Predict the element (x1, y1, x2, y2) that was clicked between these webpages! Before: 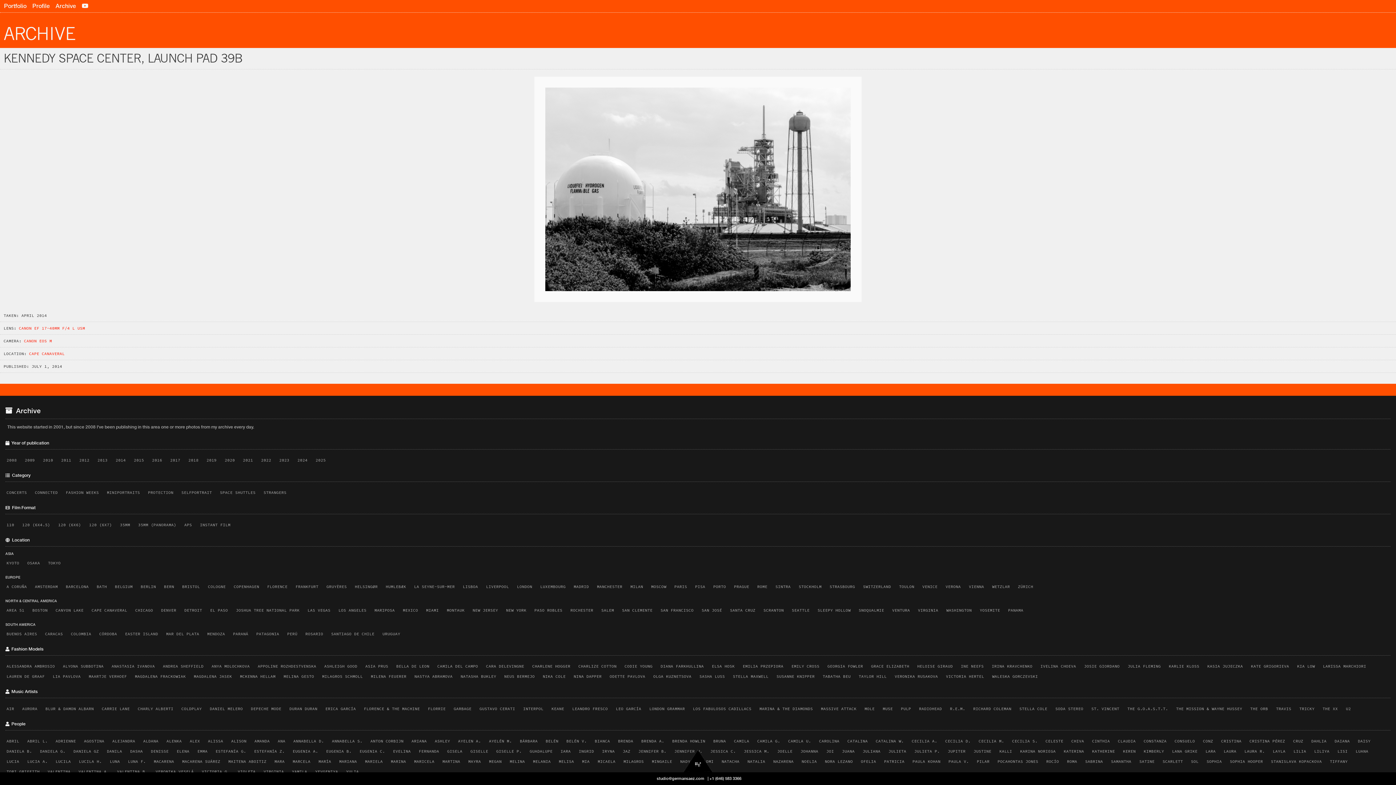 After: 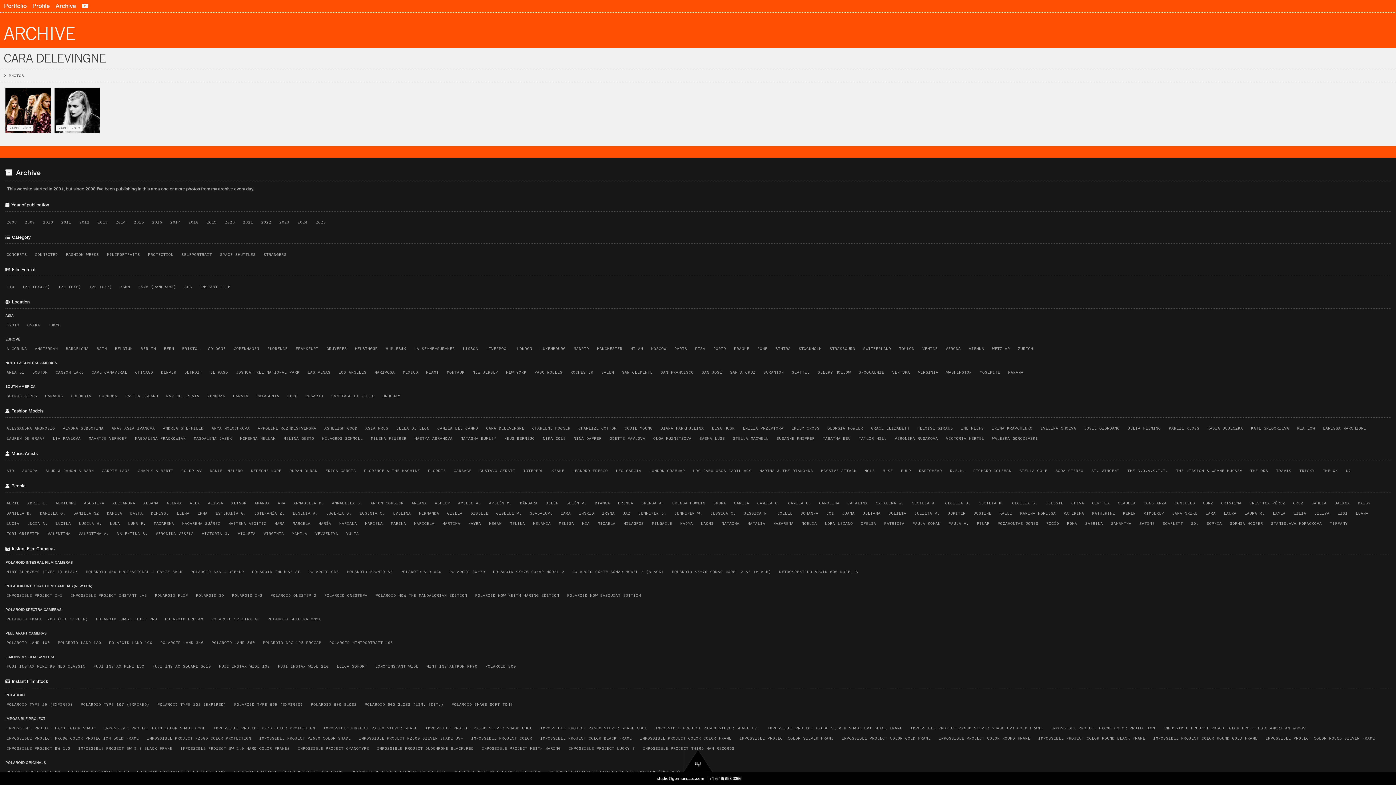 Action: label: CARA DELEVINGNE bbox: (483, 662, 527, 670)